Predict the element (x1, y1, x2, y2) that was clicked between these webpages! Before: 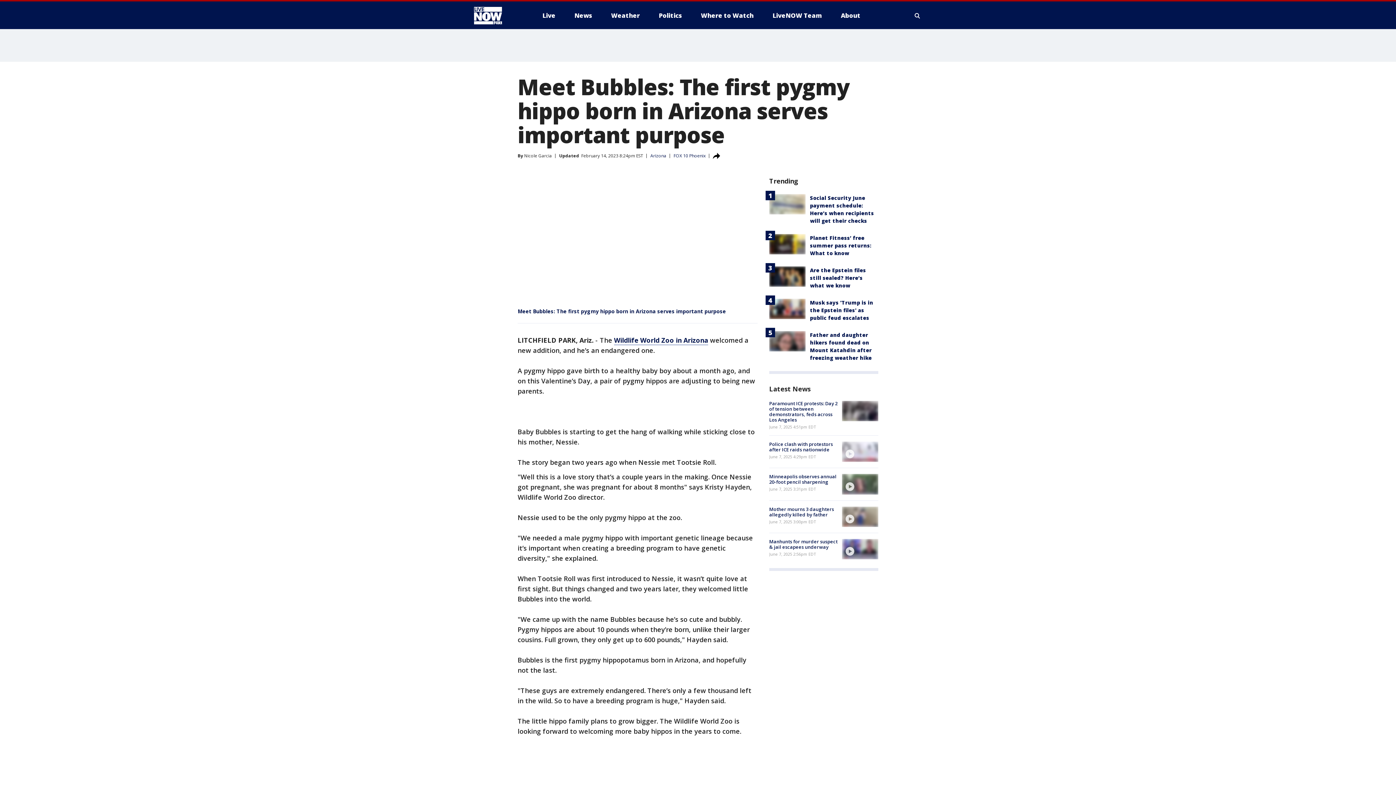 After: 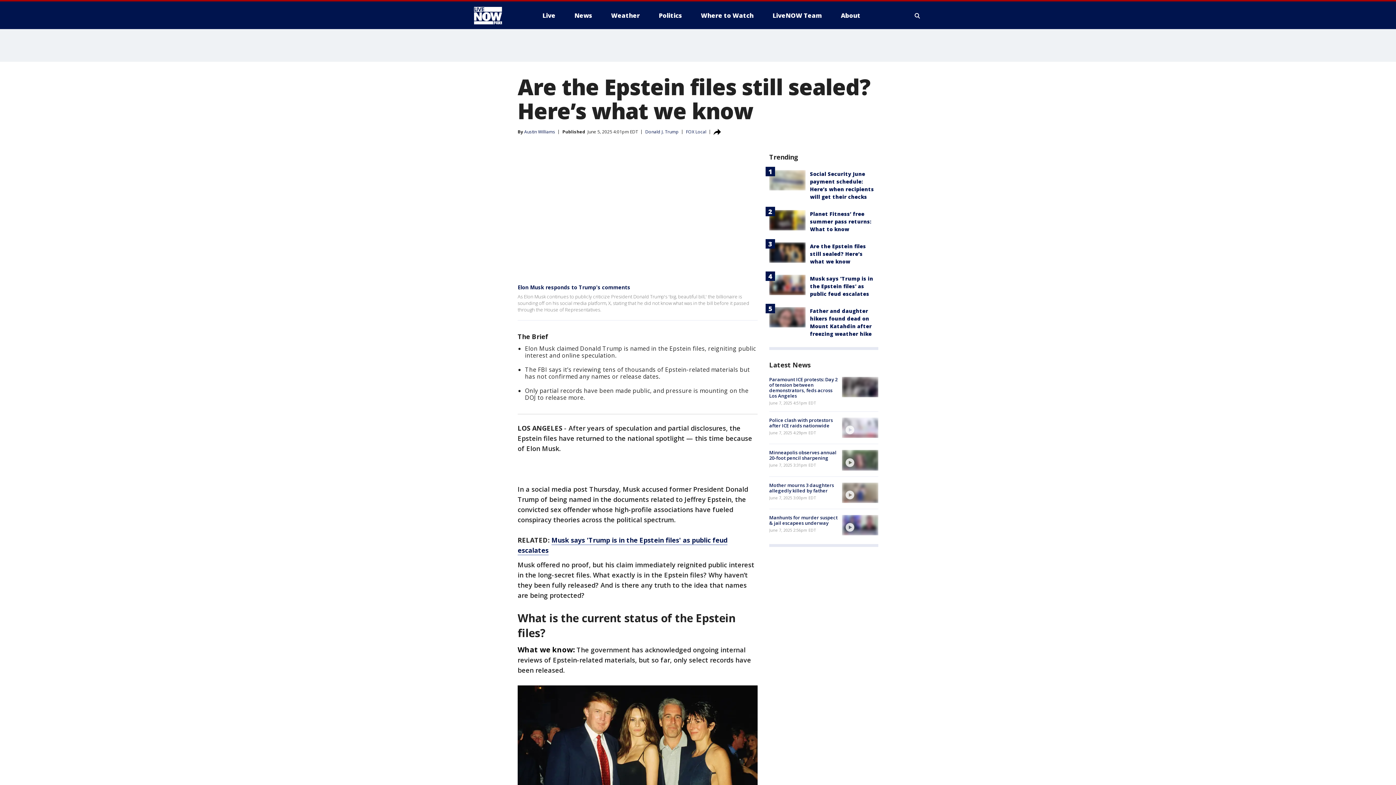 Action: bbox: (810, 266, 866, 289) label: Are the Epstein files still sealed? Here’s what we know